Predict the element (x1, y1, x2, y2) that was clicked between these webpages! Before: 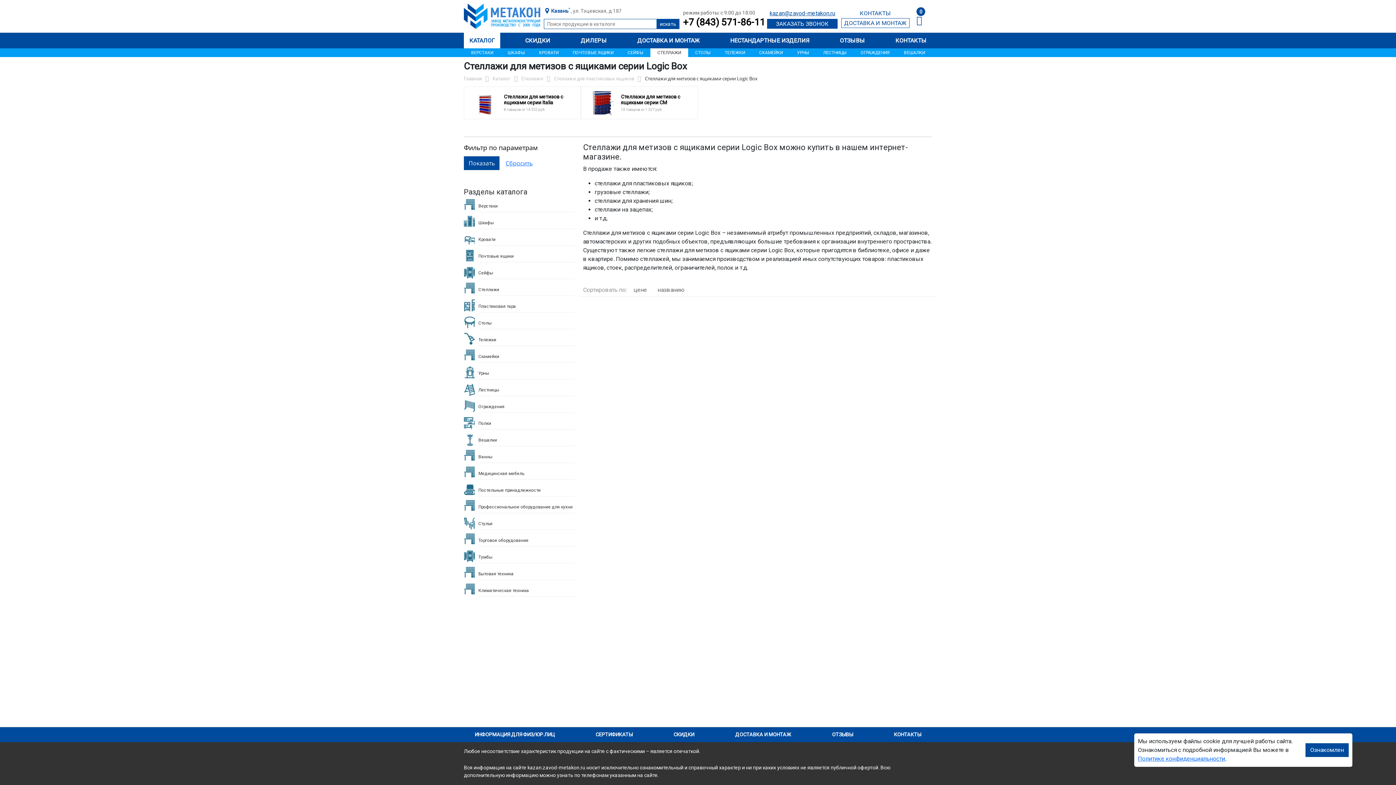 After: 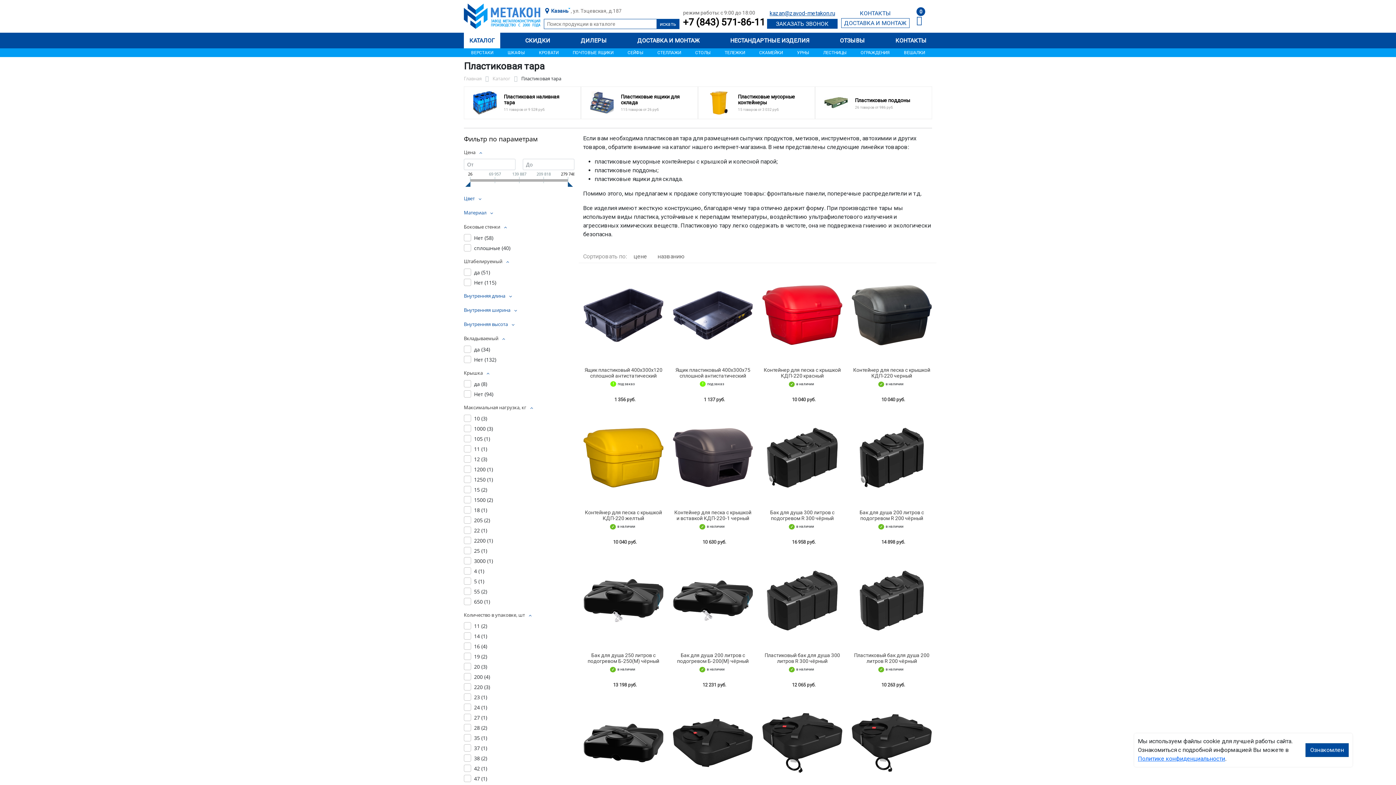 Action: label: Пластиковая тара bbox: (478, 303, 516, 308)